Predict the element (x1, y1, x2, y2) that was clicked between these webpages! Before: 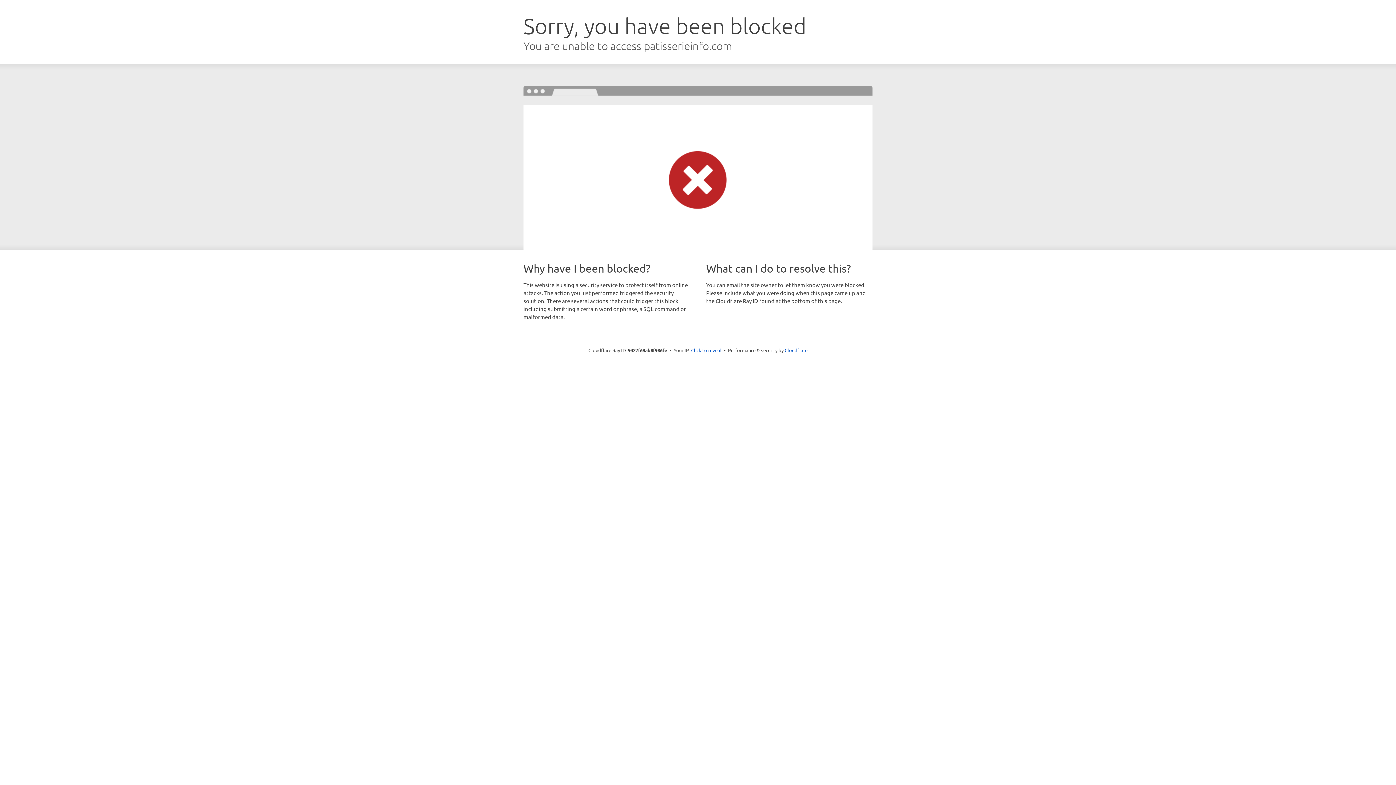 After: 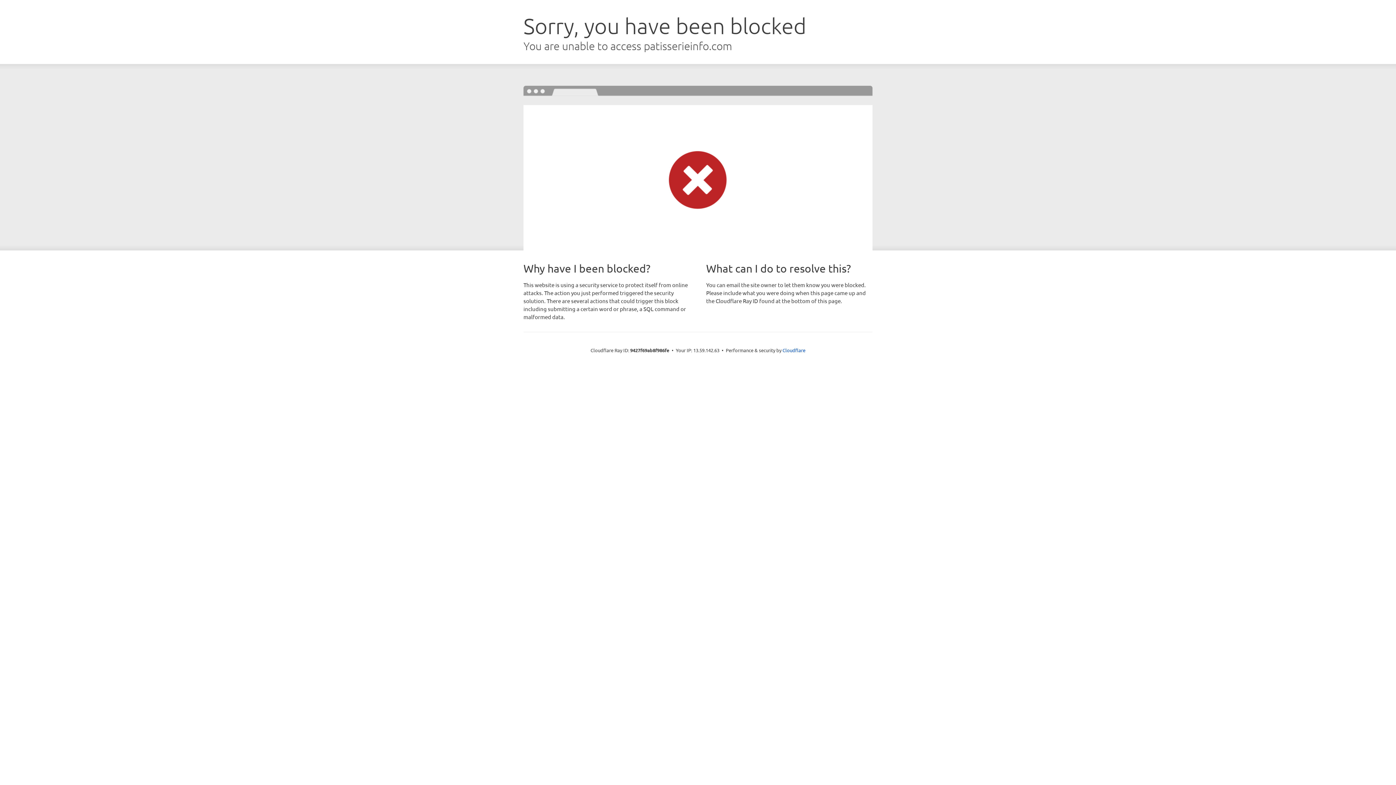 Action: label: Click to reveal bbox: (691, 346, 721, 353)